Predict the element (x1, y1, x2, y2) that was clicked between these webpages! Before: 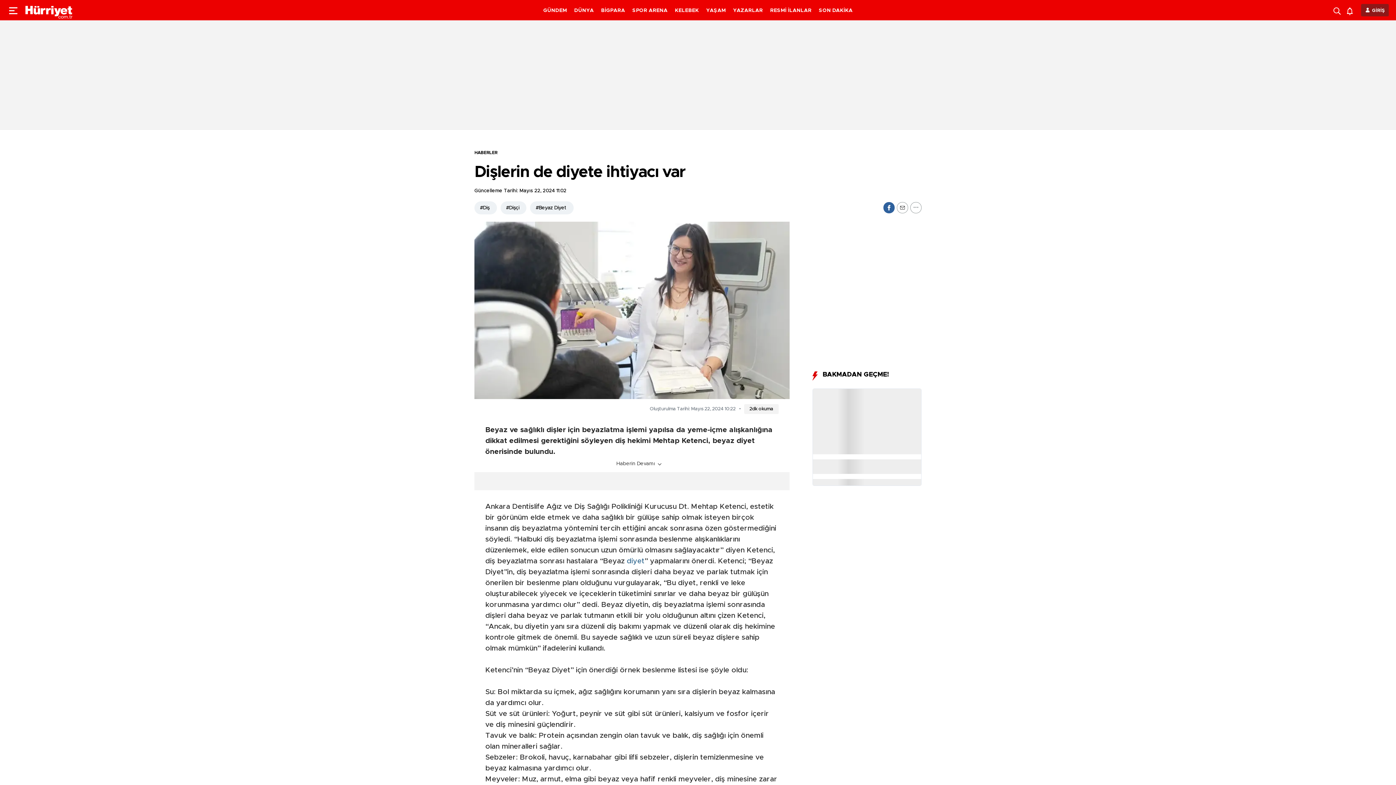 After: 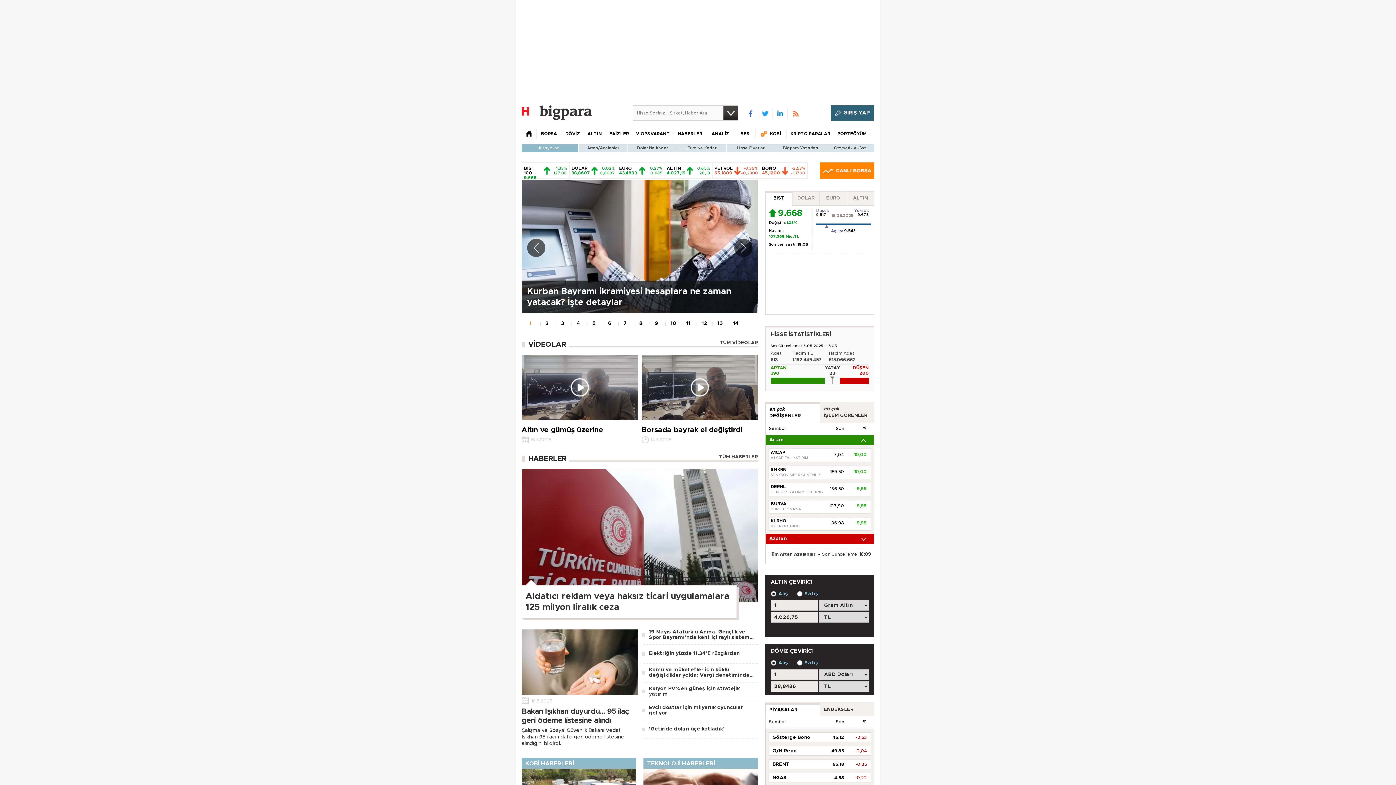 Action: bbox: (601, 8, 625, 13) label: BİGPARA